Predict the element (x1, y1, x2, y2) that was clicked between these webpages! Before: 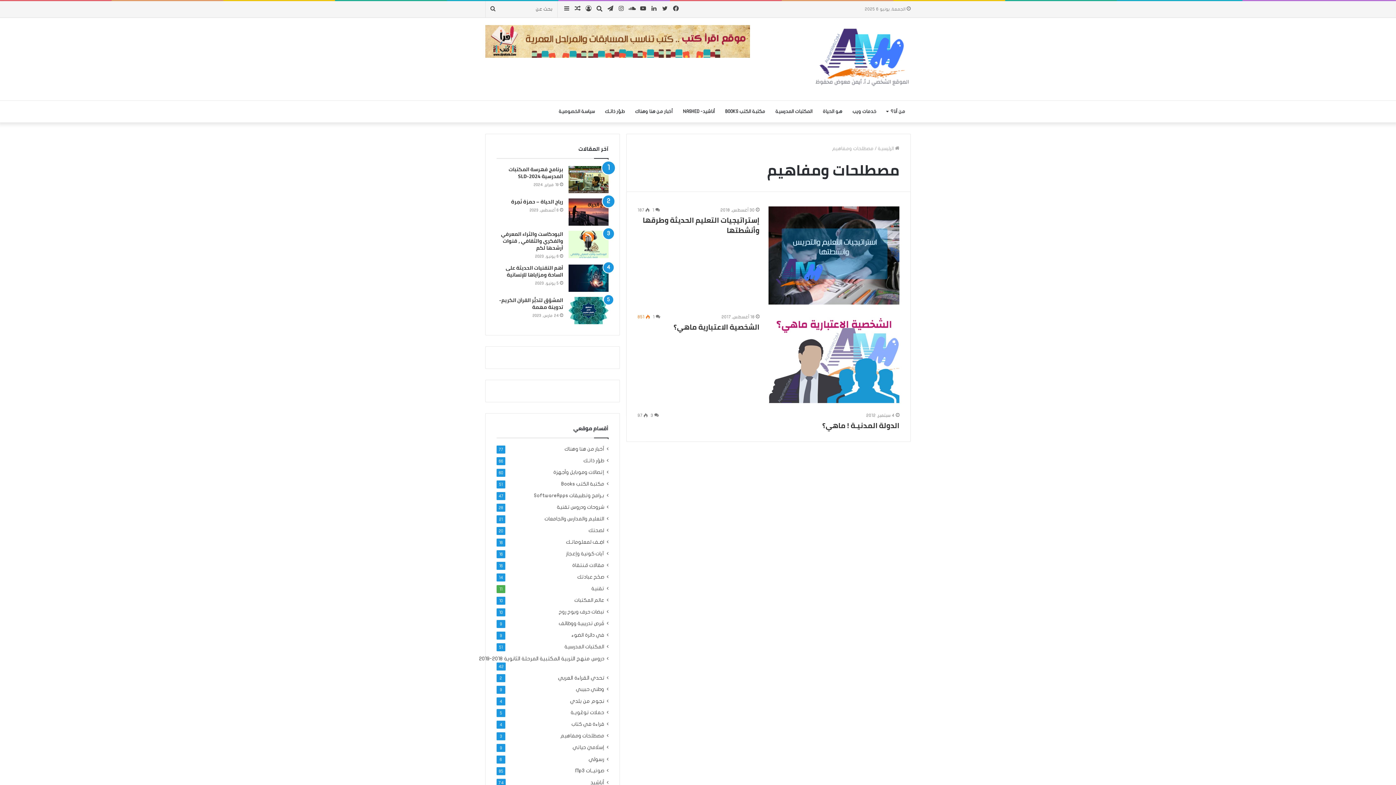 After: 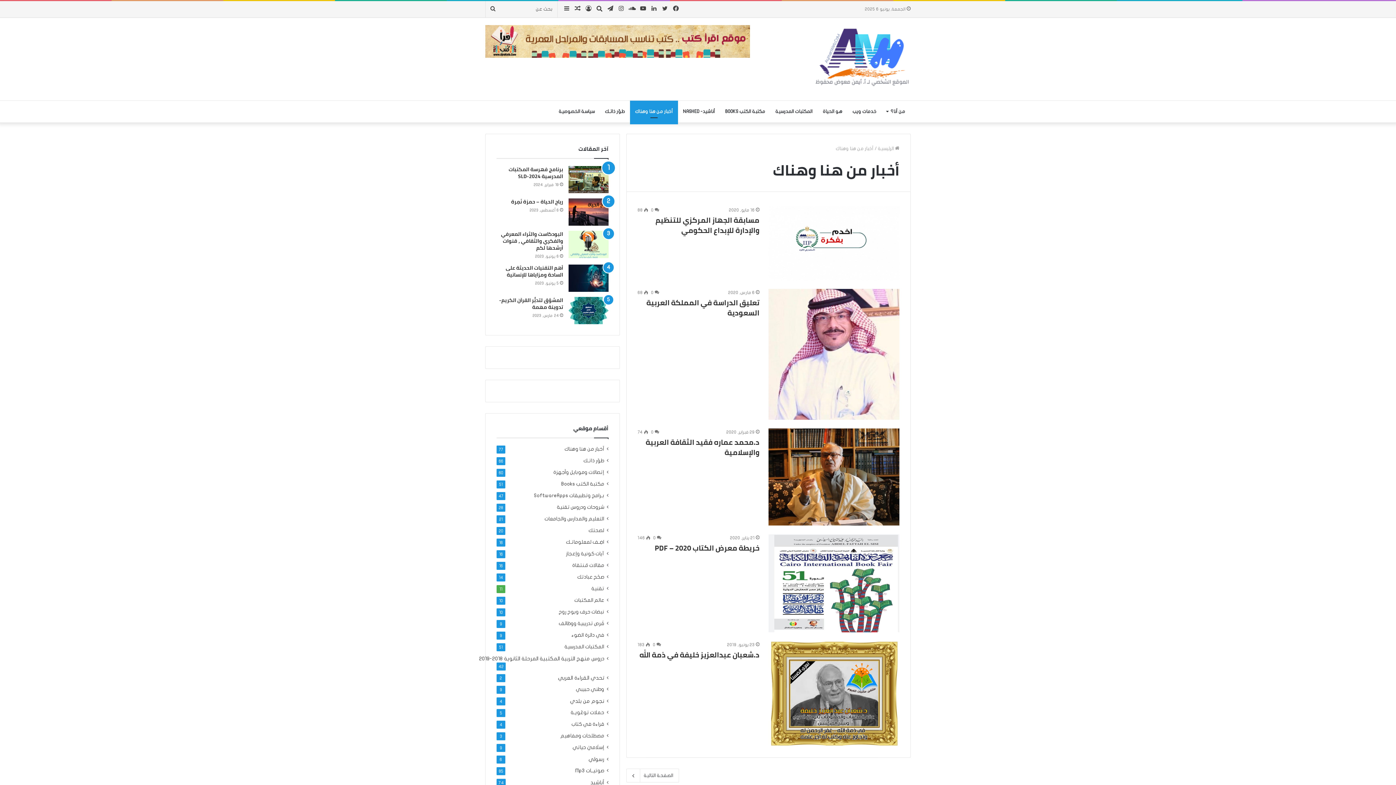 Action: bbox: (564, 445, 604, 453) label: أخبار من هنا وهناك